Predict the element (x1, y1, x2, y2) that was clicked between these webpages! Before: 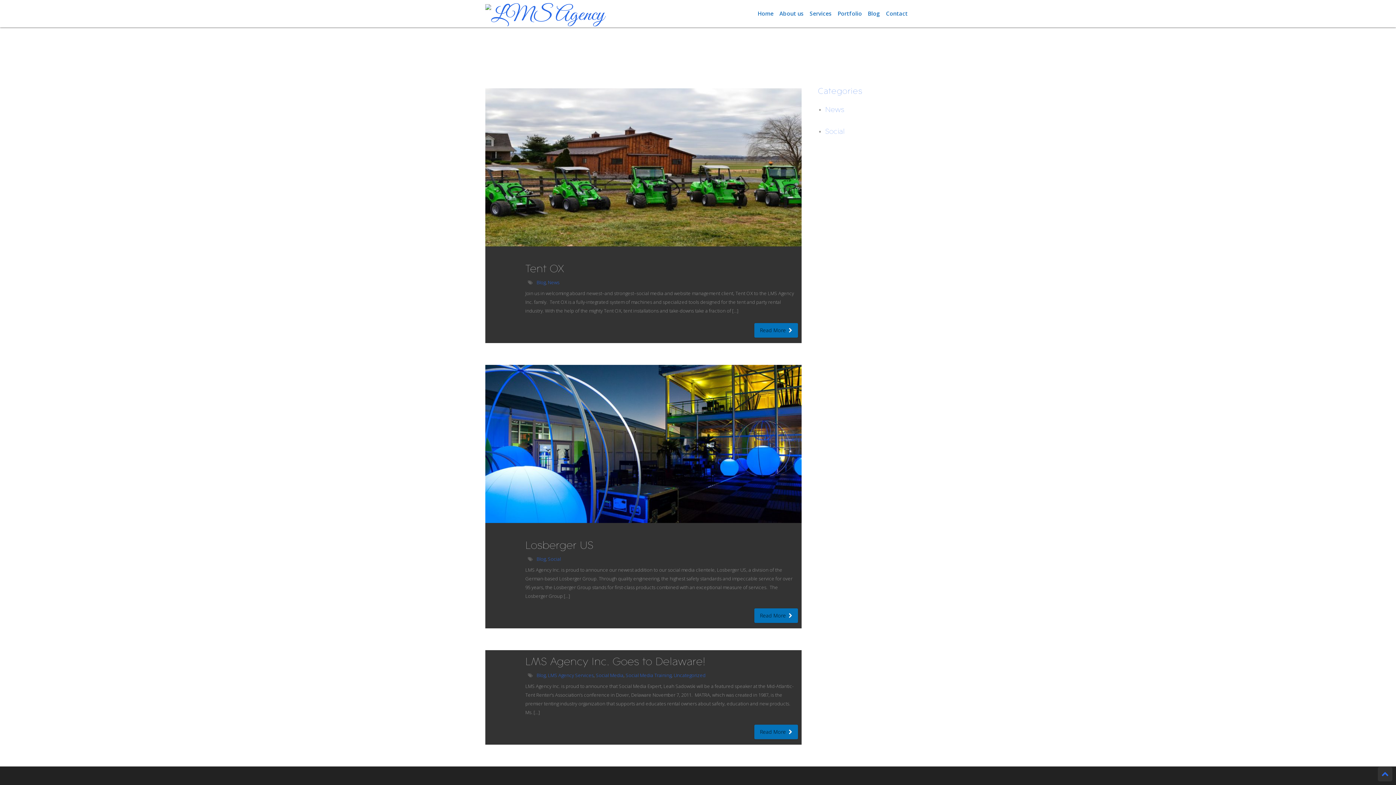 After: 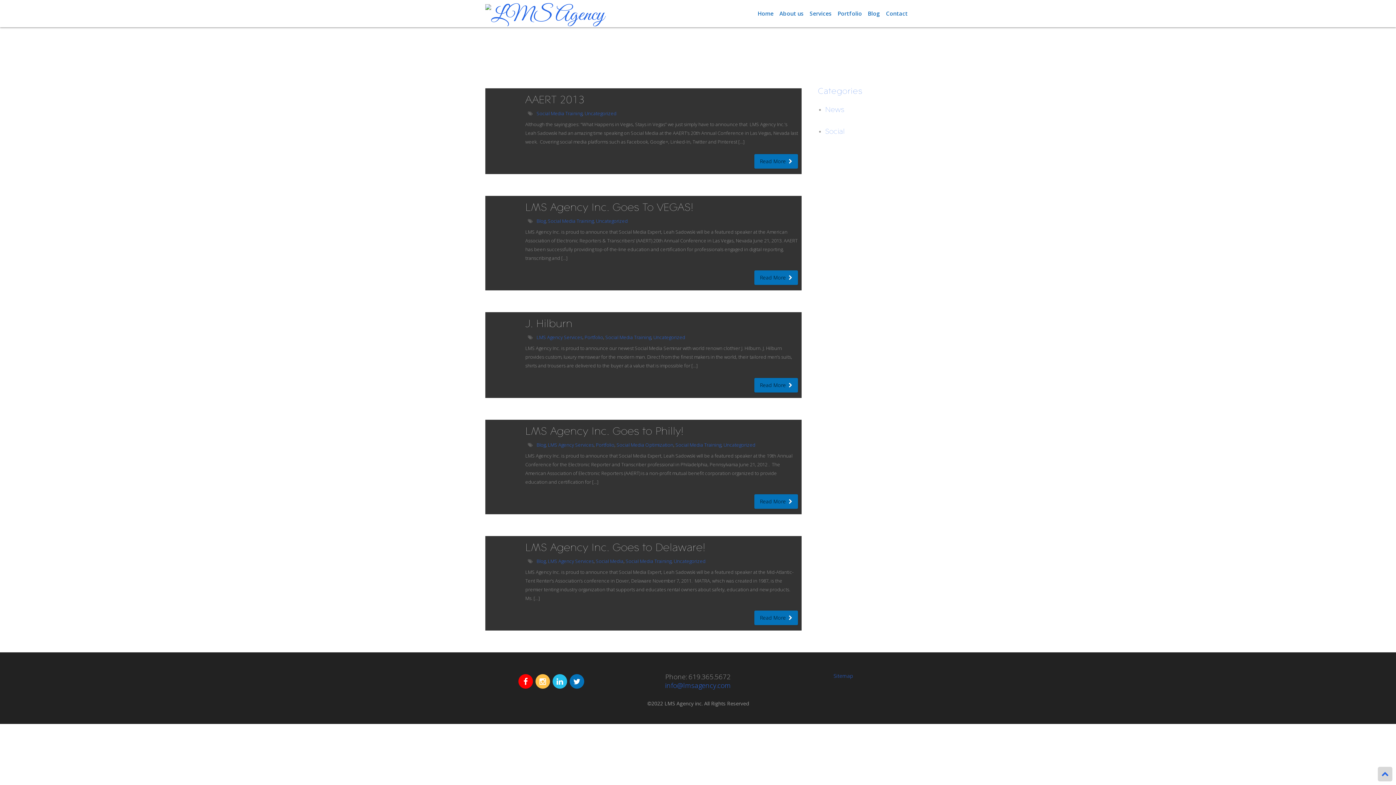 Action: bbox: (625, 672, 671, 678) label: Social Media Training